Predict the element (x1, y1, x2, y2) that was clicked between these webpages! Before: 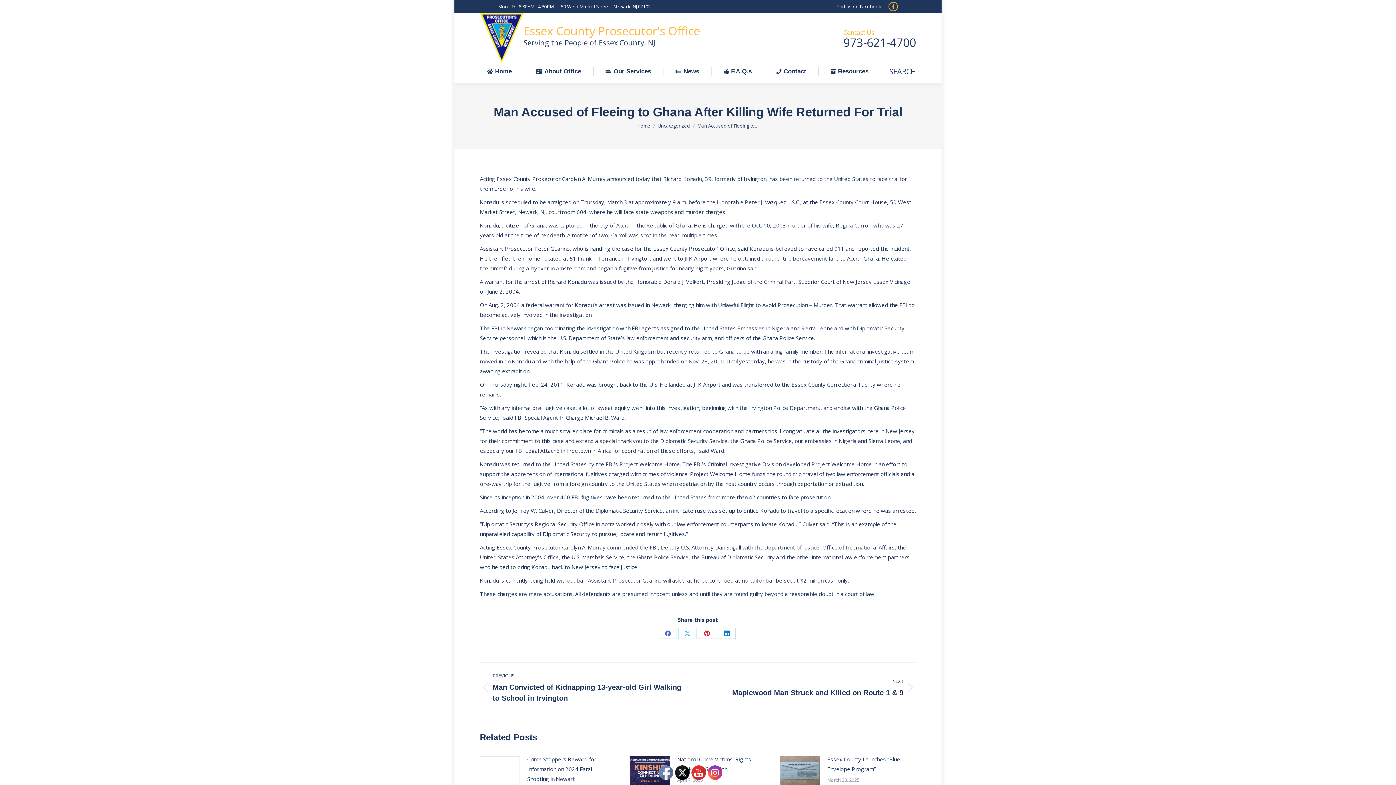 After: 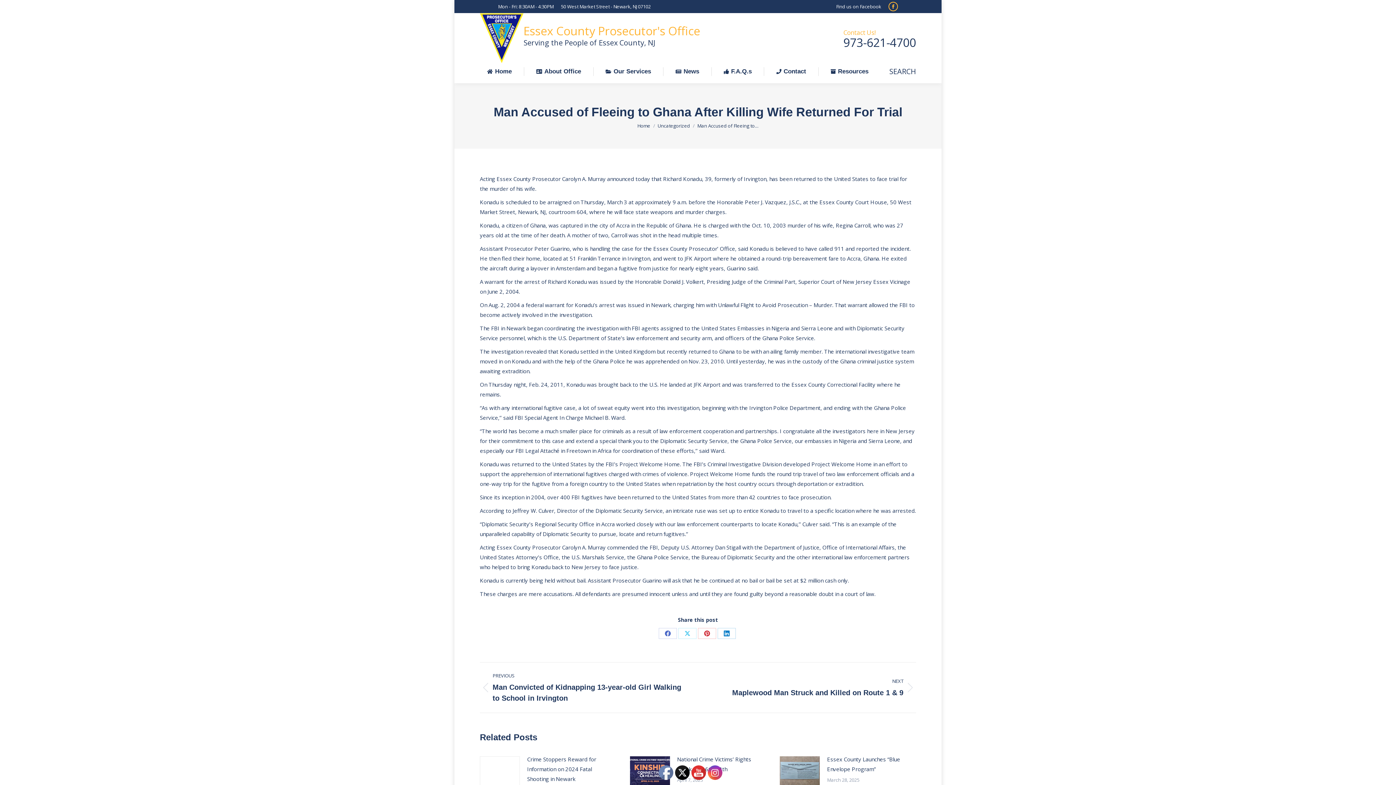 Action: bbox: (708, 766, 722, 780)